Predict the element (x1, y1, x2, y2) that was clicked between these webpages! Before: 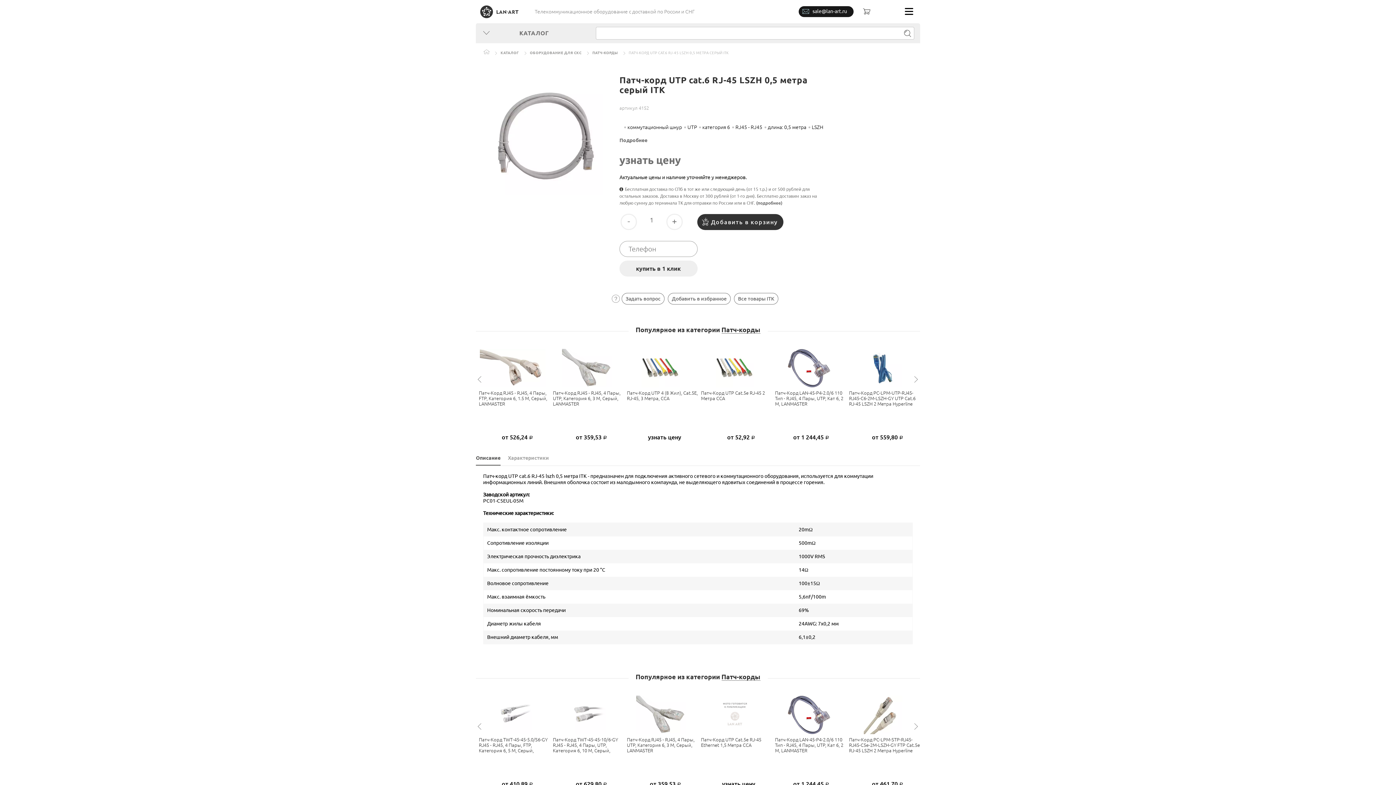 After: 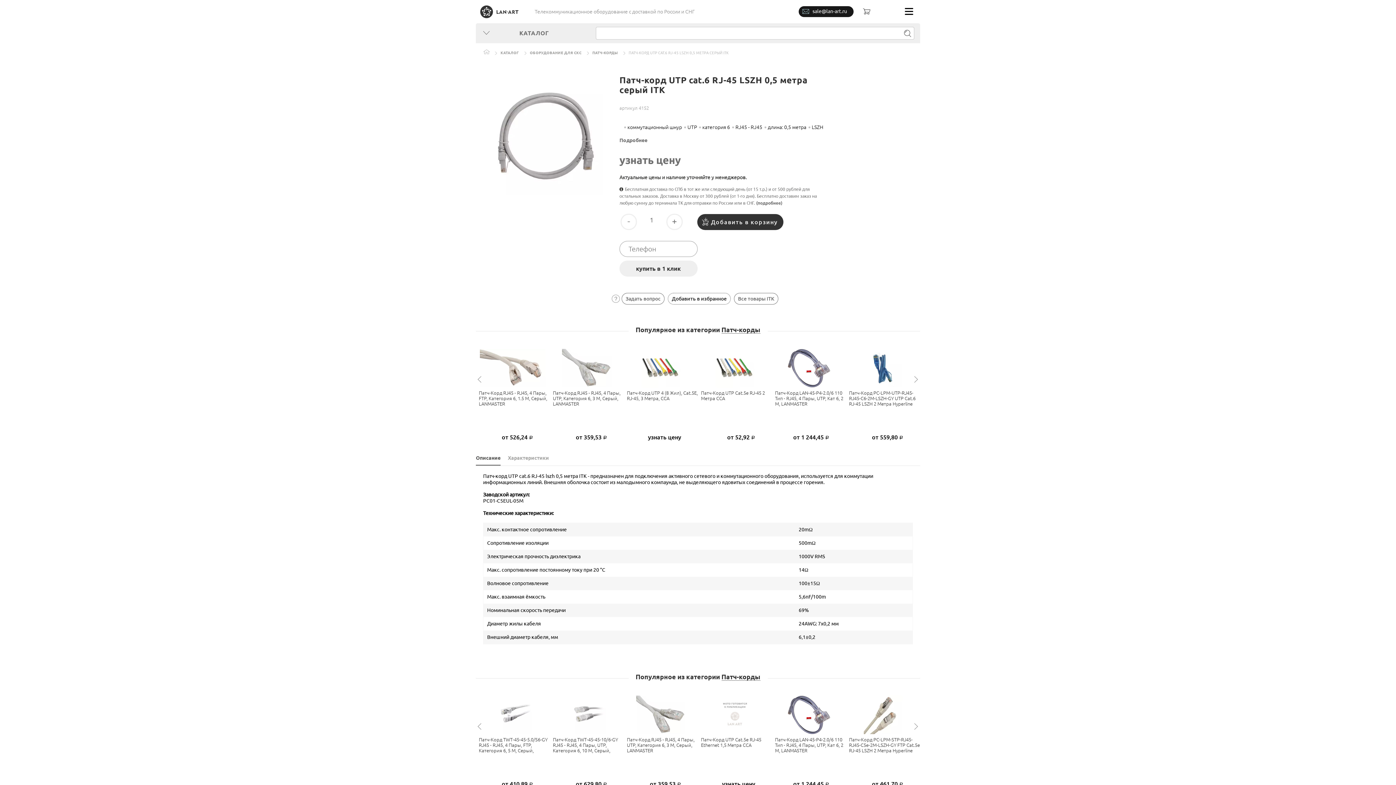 Action: label: Добавить в избранное bbox: (668, 293, 730, 304)